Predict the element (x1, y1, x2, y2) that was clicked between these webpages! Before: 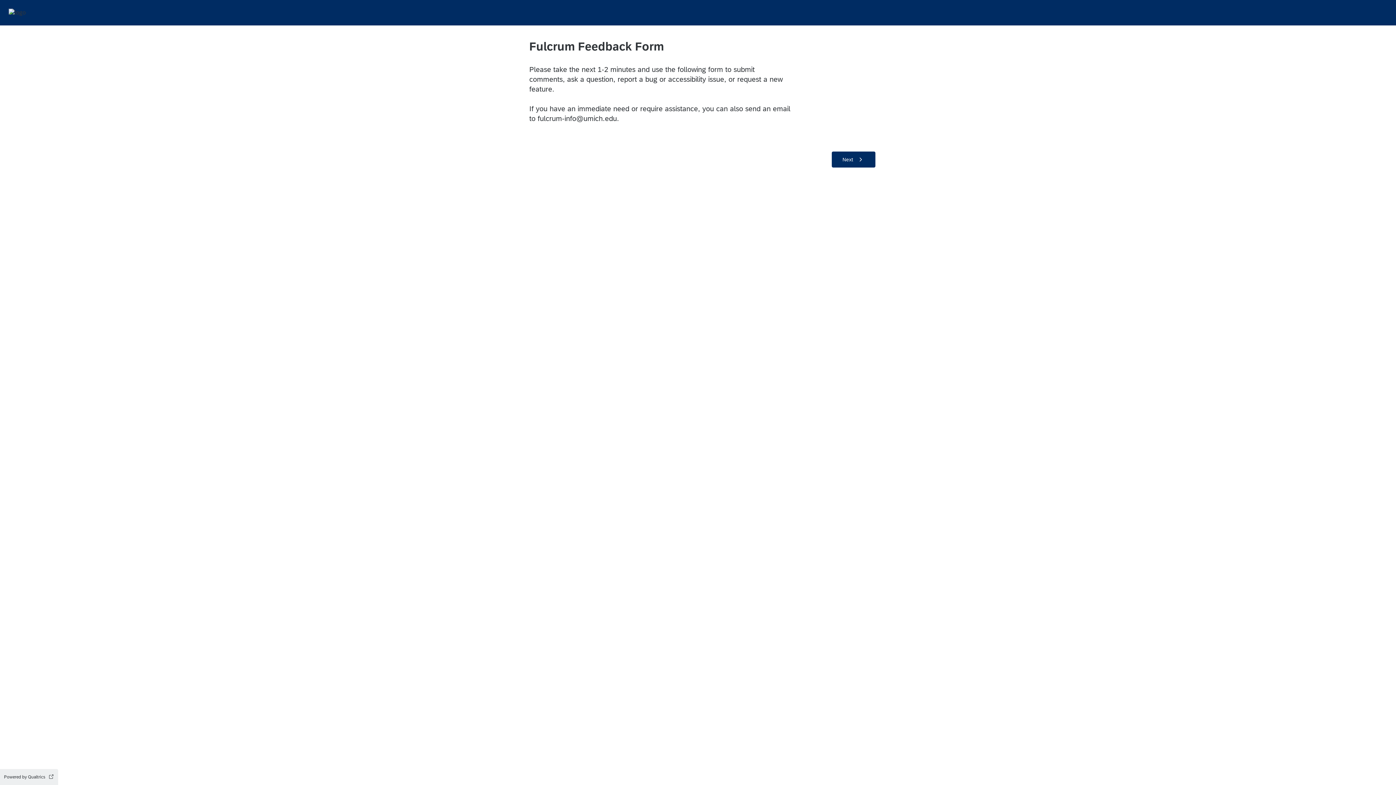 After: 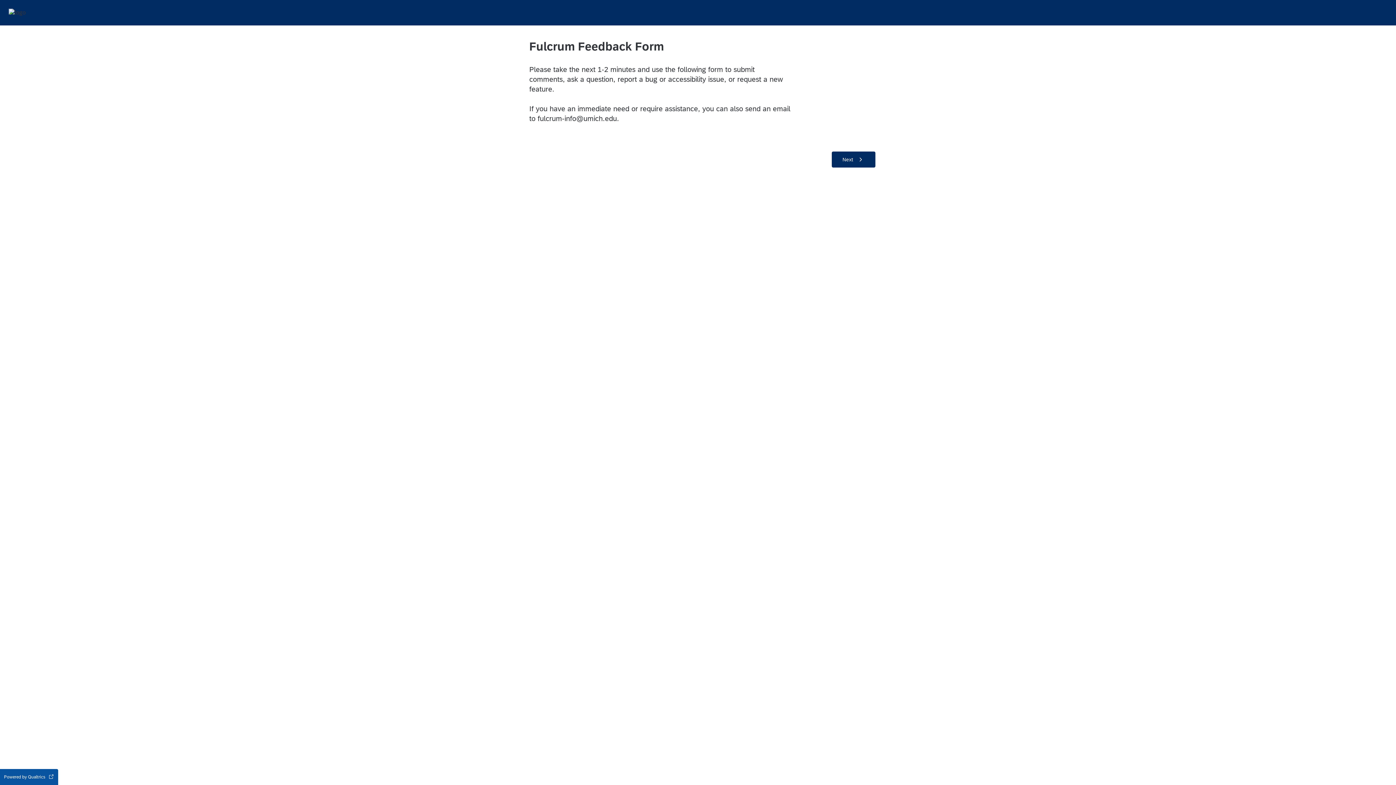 Action: bbox: (0, 769, 58, 785) label: Powered by Qualtrics Open in a new tab